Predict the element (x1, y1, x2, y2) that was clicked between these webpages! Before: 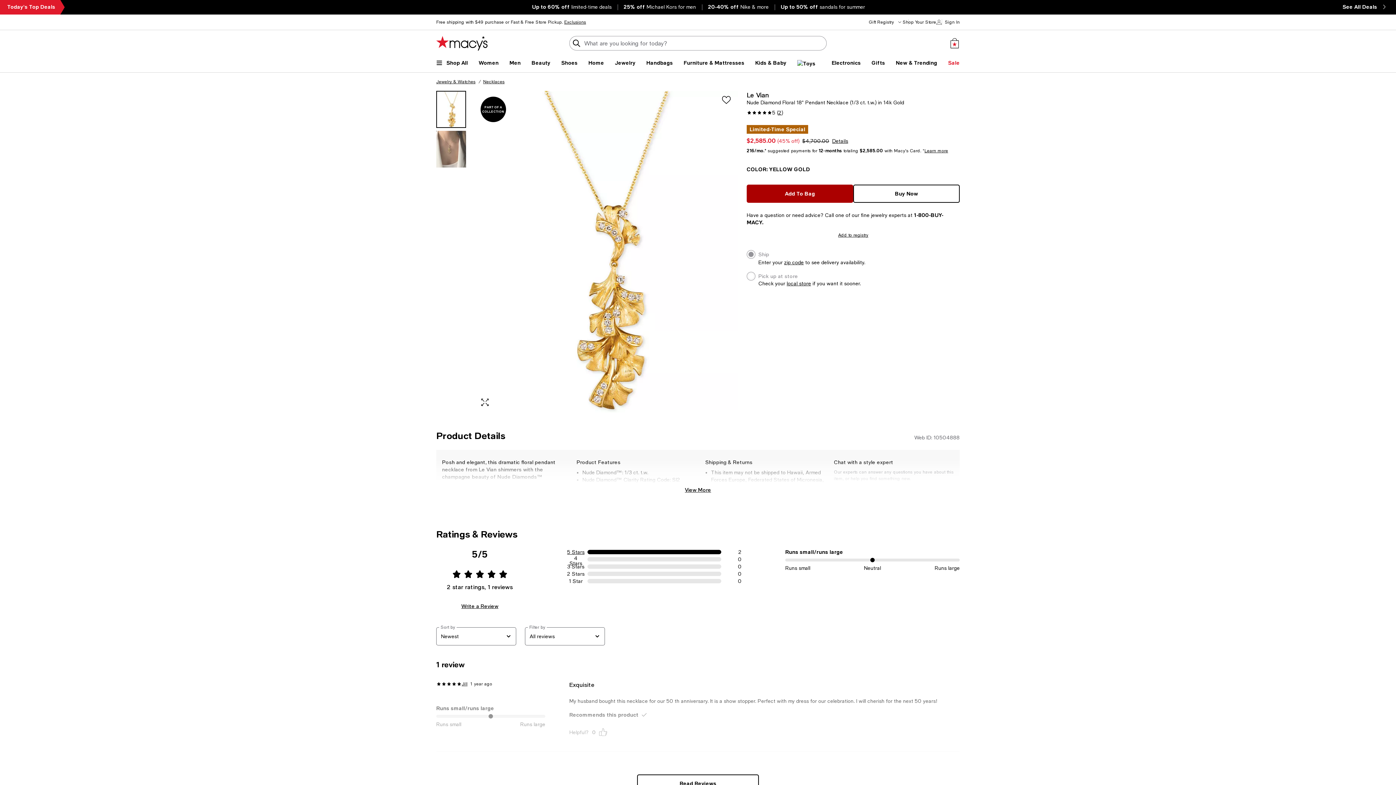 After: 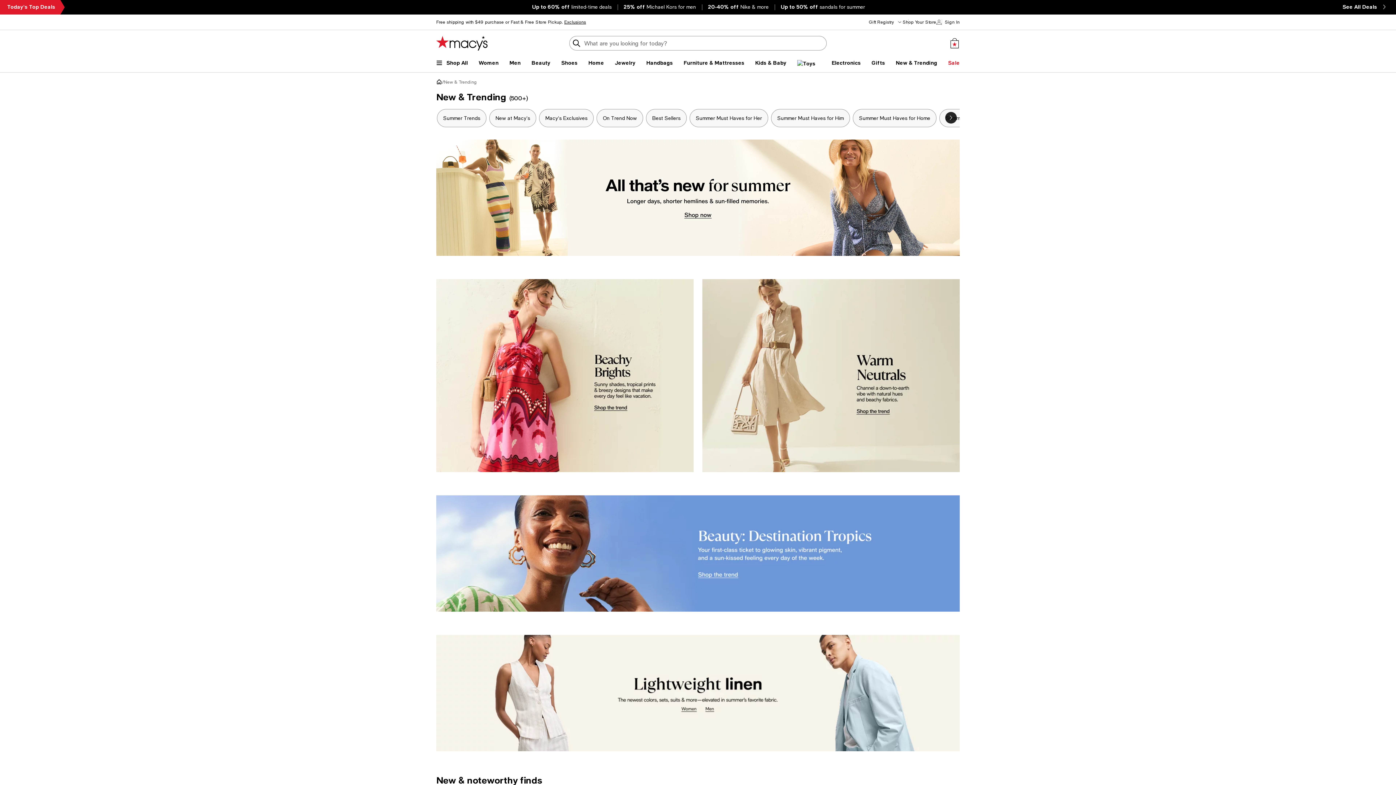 Action: bbox: (896, 59, 937, 66) label: New & Trending